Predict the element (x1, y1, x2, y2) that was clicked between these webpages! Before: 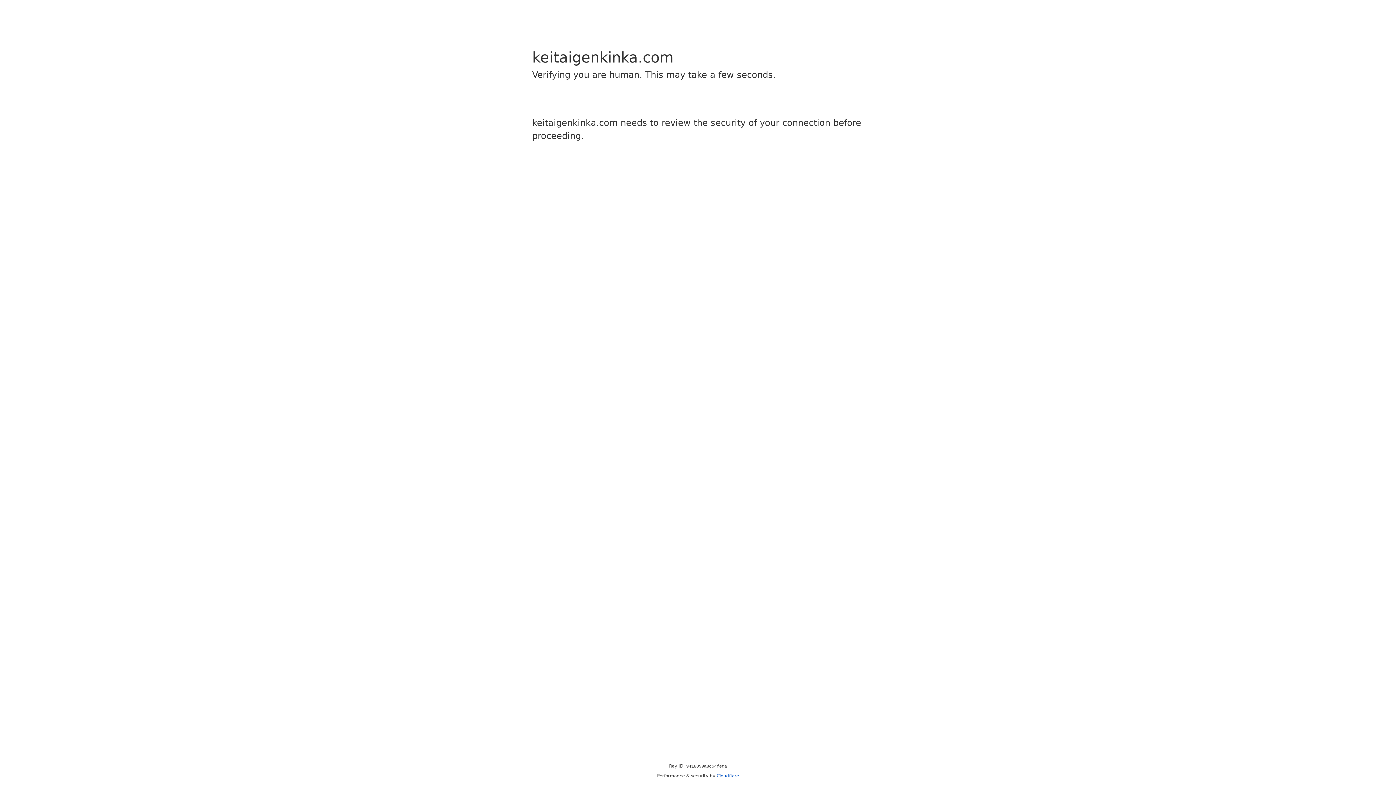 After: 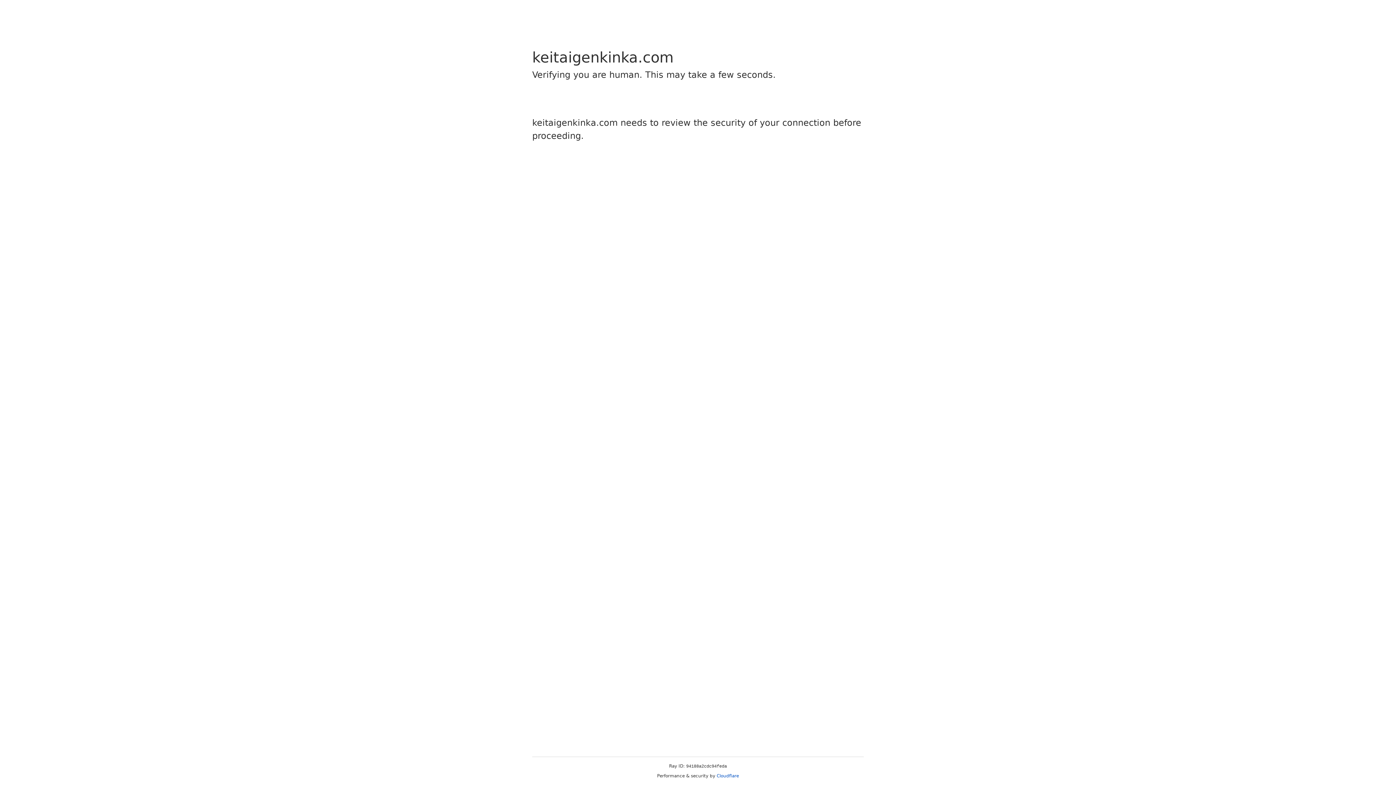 Action: label: Cloudflare bbox: (716, 773, 739, 778)